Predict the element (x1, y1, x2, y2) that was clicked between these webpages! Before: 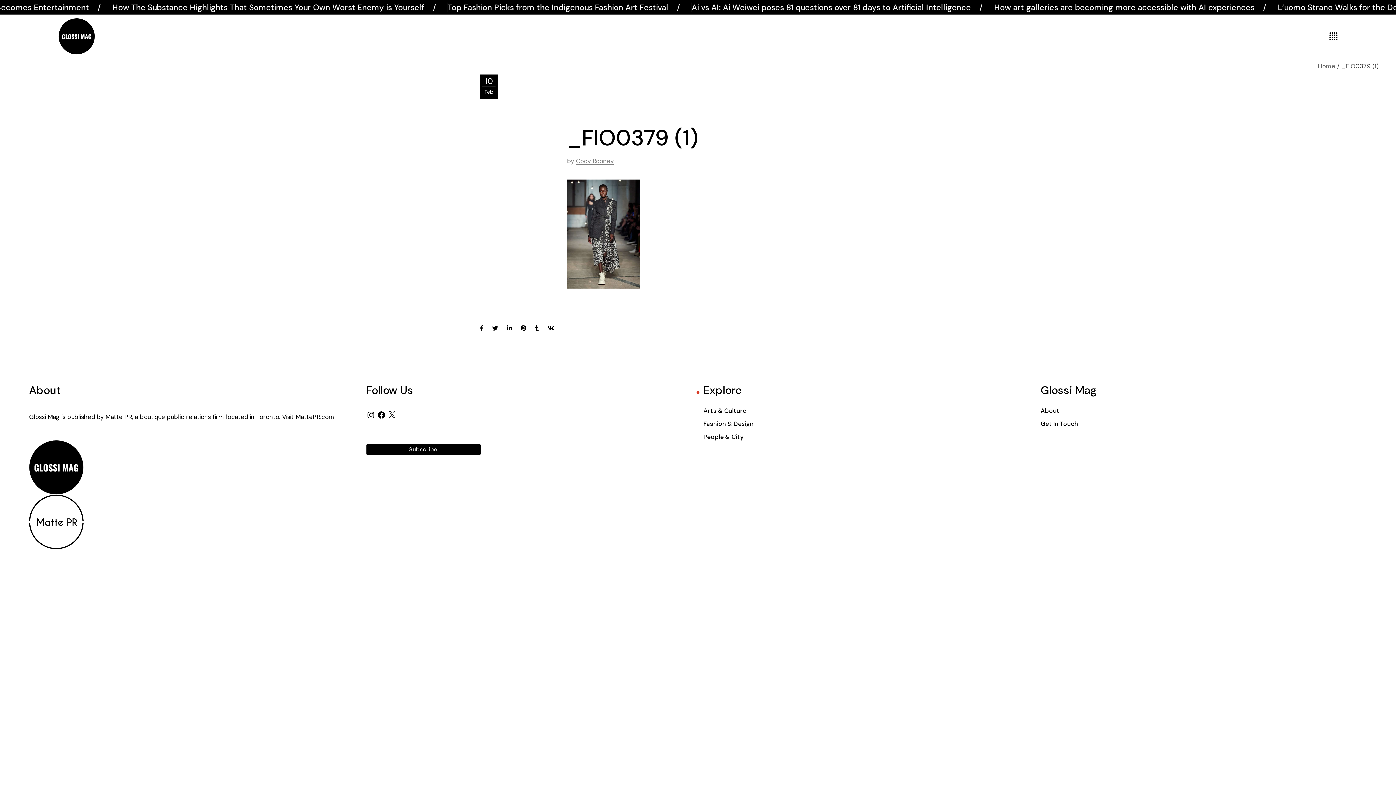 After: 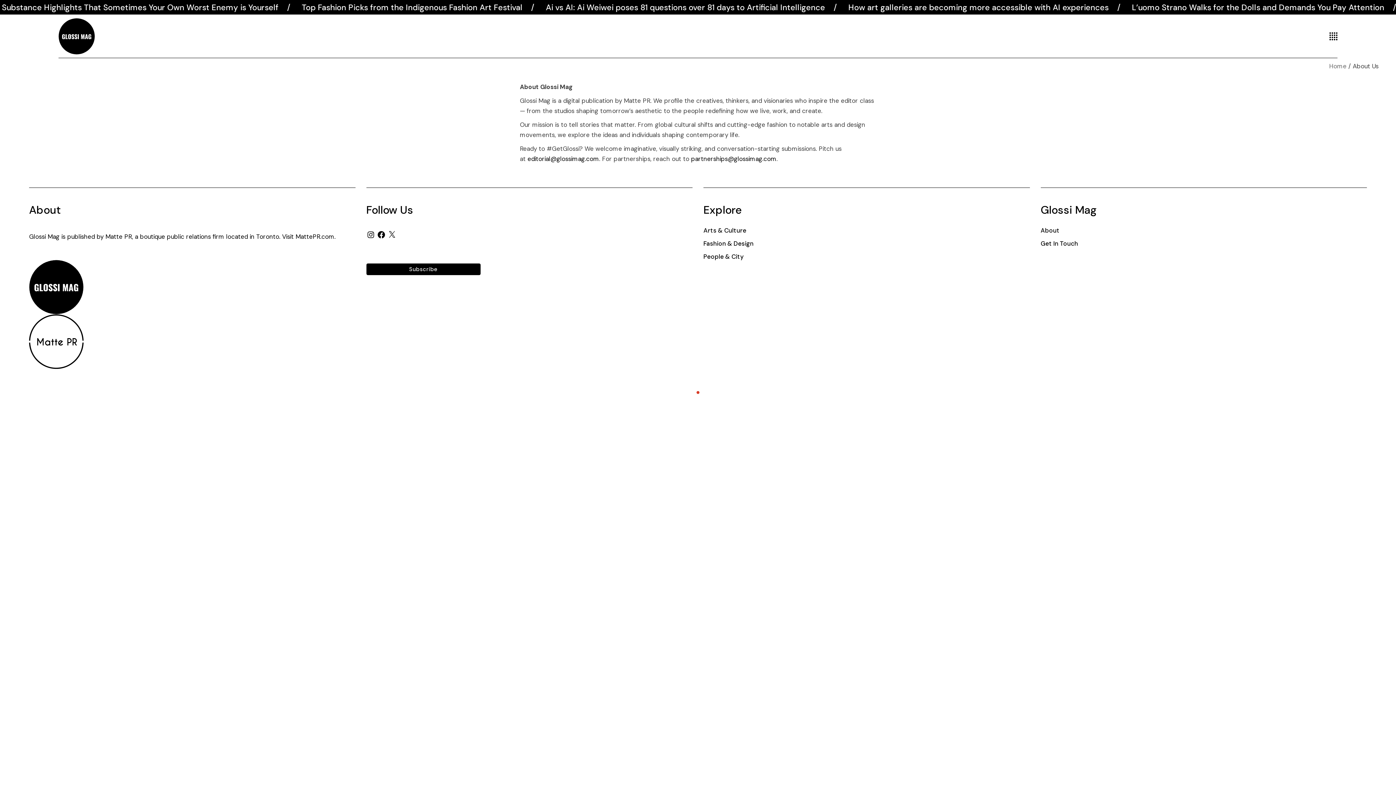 Action: bbox: (1040, 406, 1059, 414) label: About